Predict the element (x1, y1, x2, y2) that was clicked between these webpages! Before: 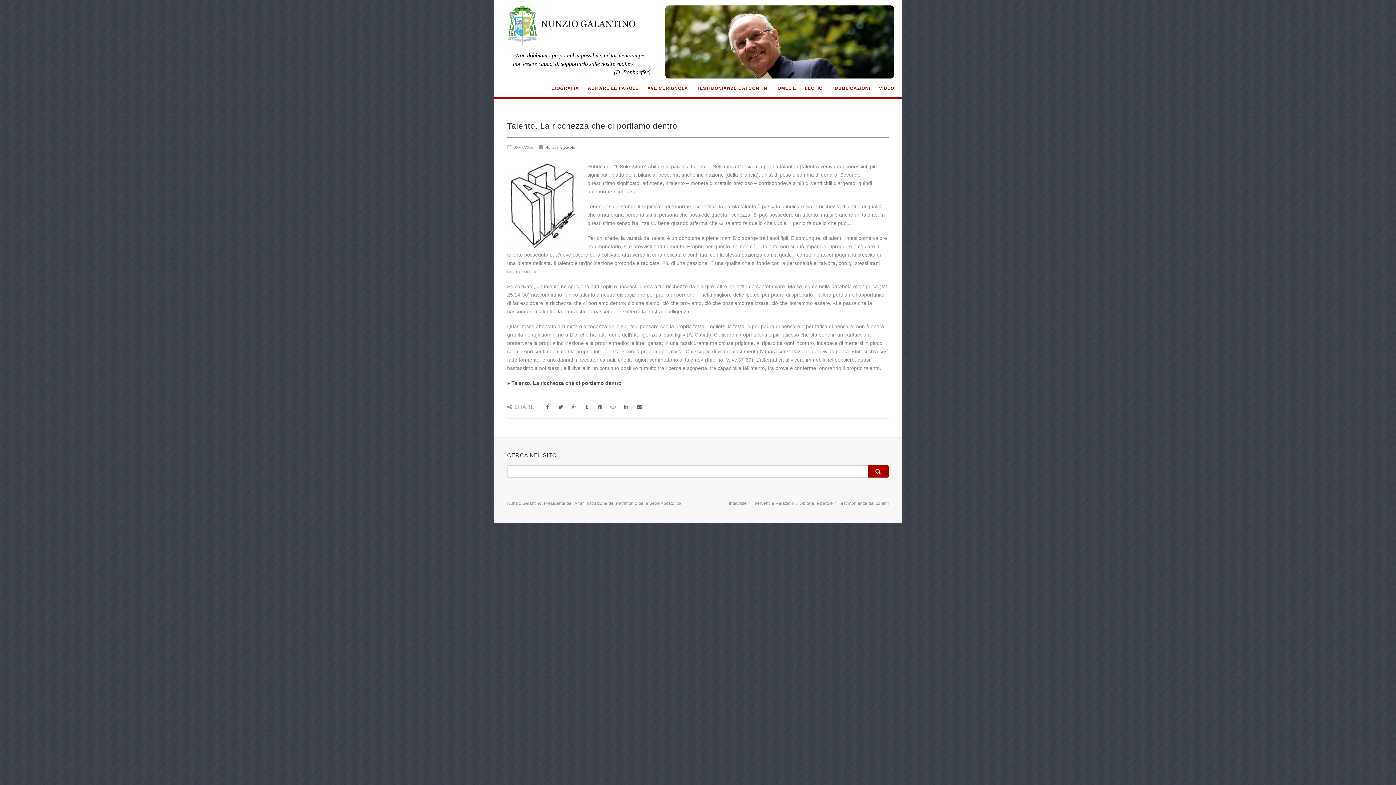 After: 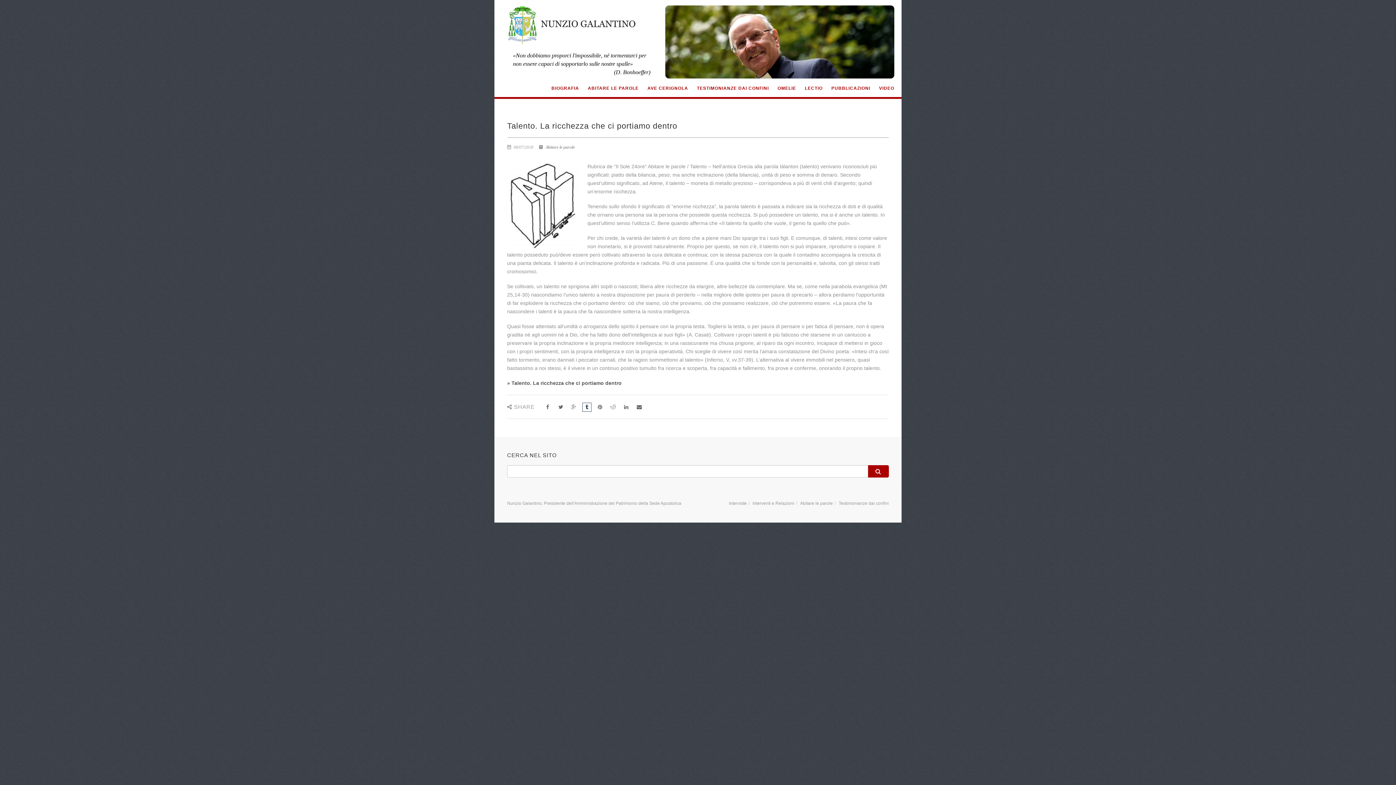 Action: bbox: (582, 402, 591, 412)